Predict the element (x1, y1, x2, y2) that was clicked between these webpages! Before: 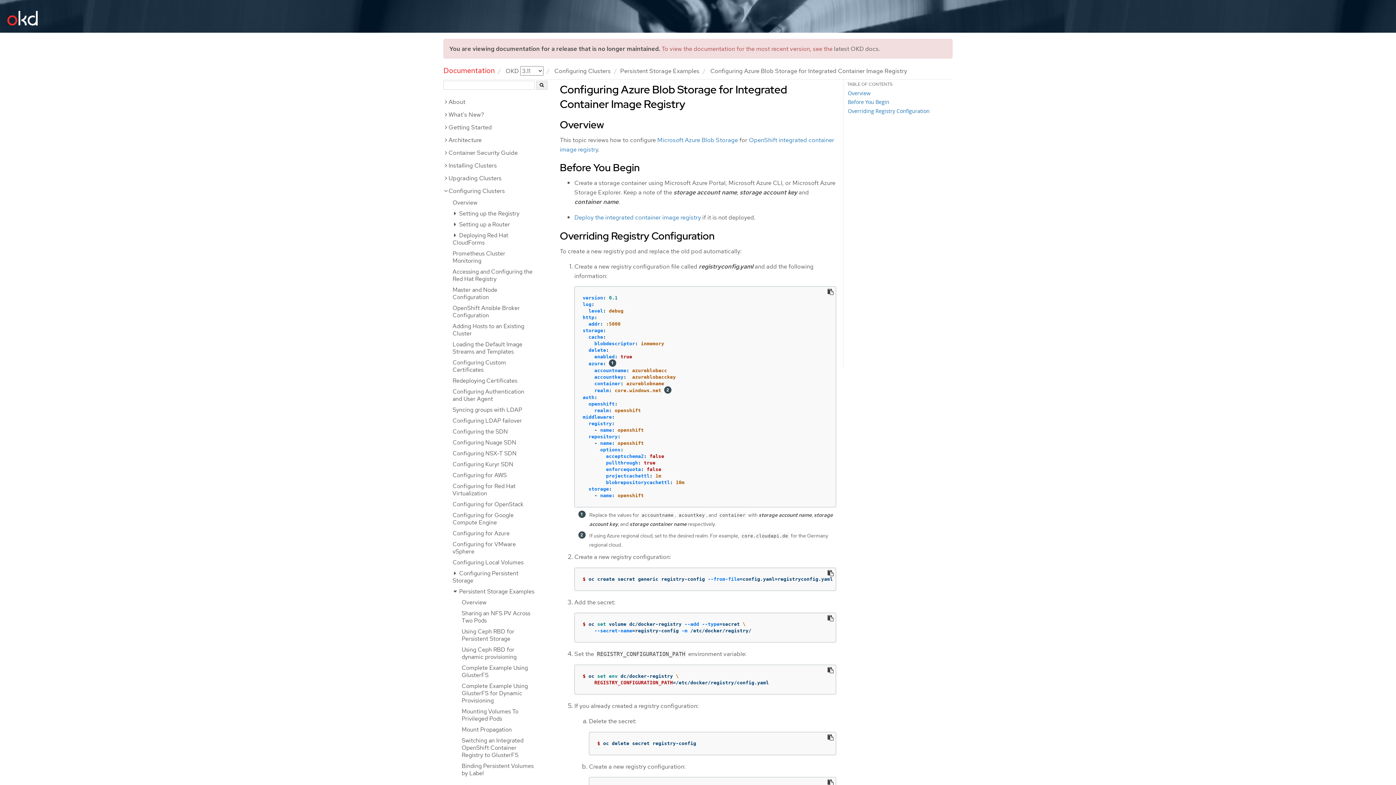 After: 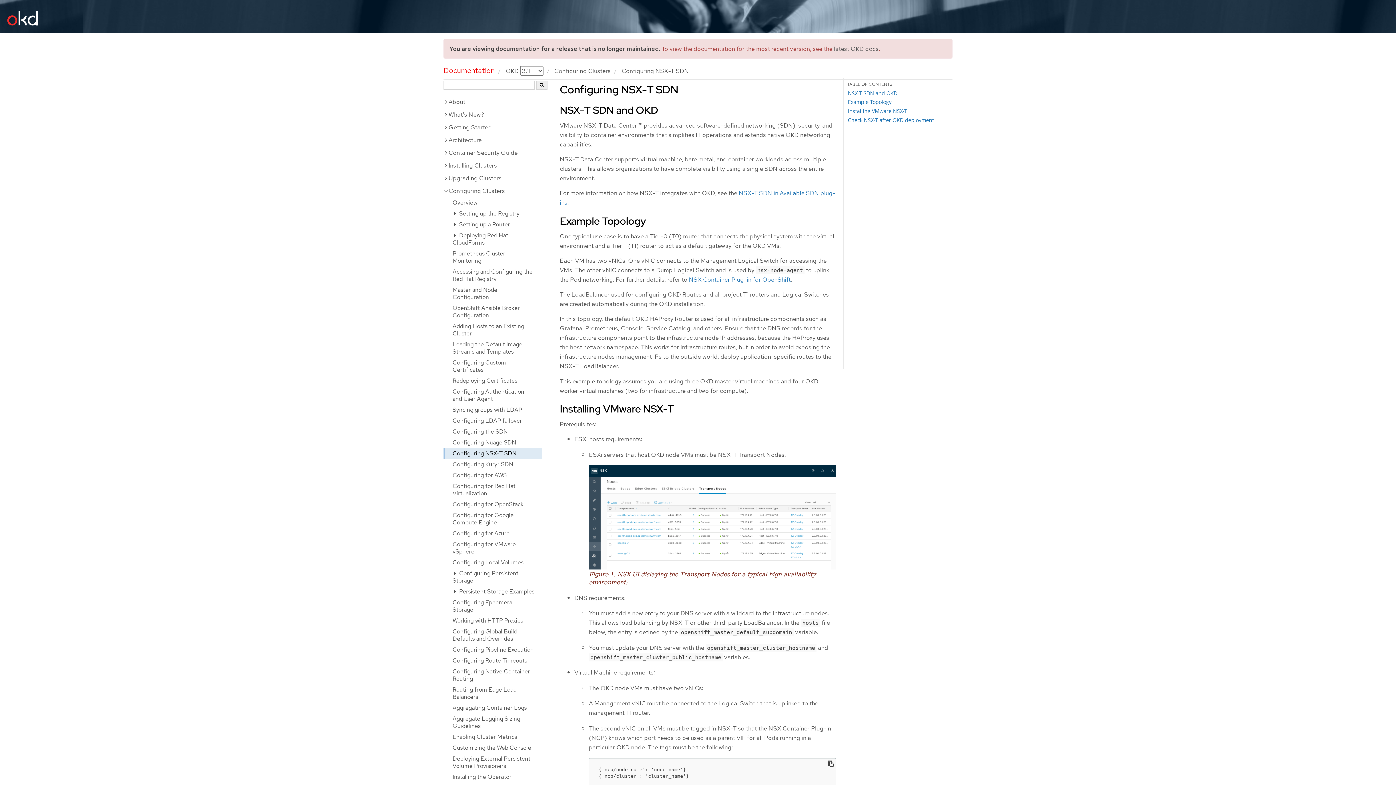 Action: label: Configuring NSX-T SDN bbox: (443, 448, 541, 459)